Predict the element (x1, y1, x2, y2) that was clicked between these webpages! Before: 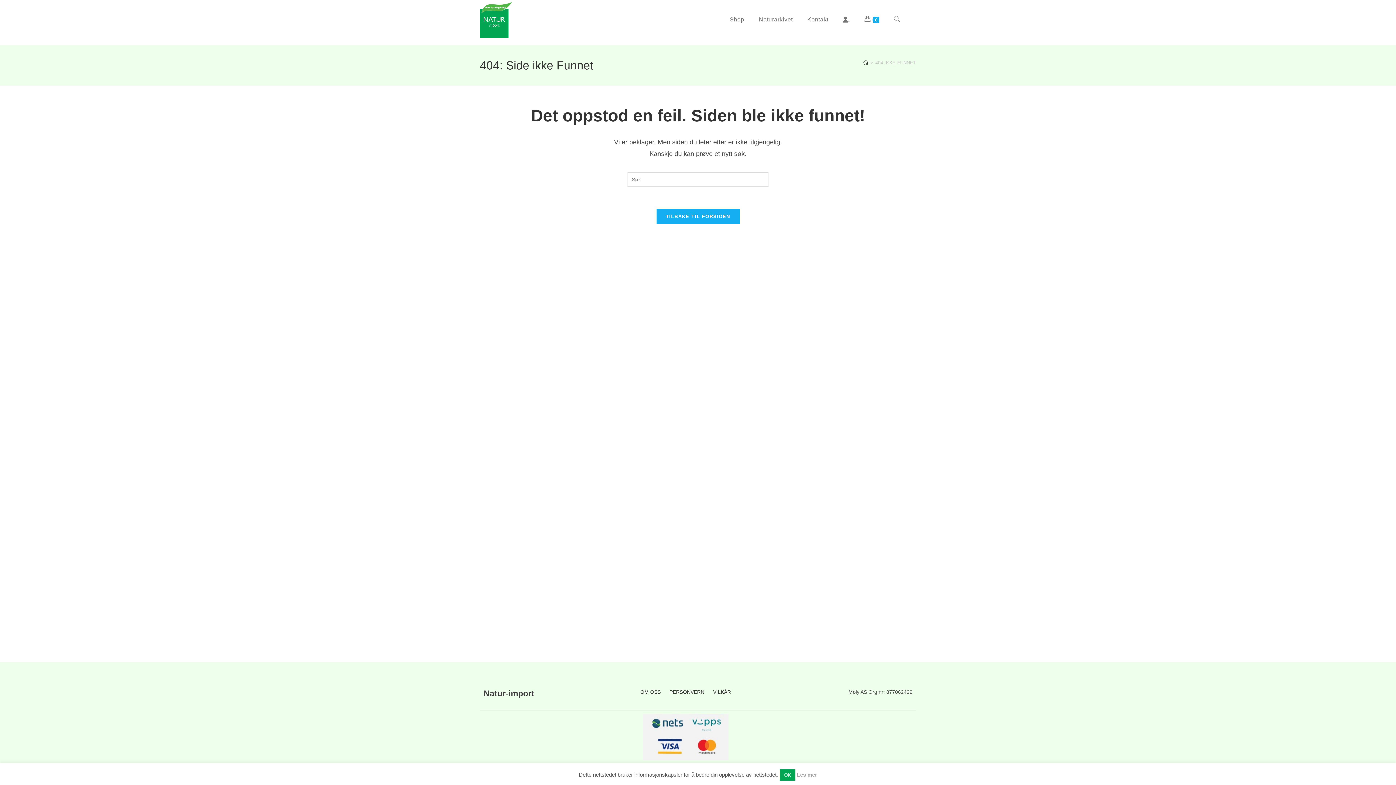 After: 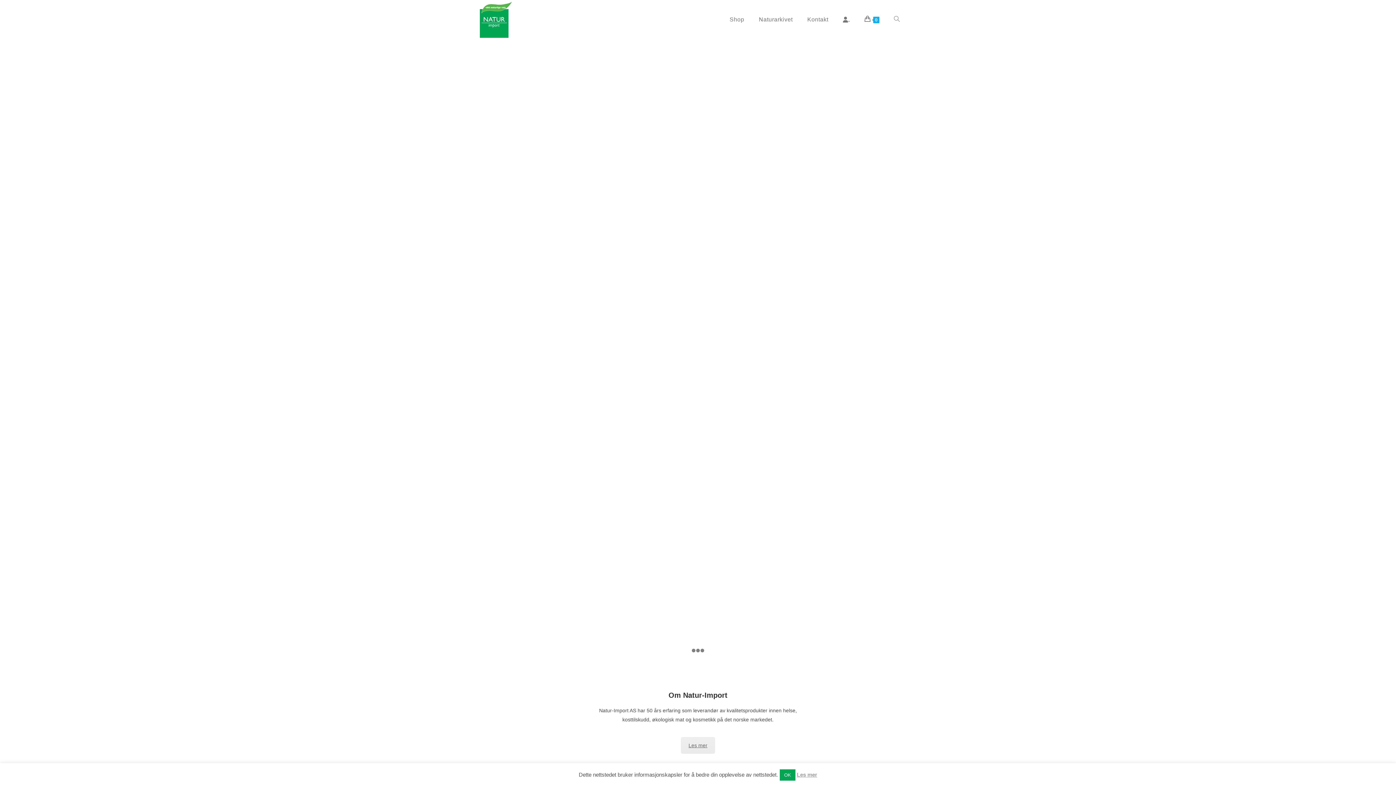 Action: bbox: (480, 16, 512, 22)